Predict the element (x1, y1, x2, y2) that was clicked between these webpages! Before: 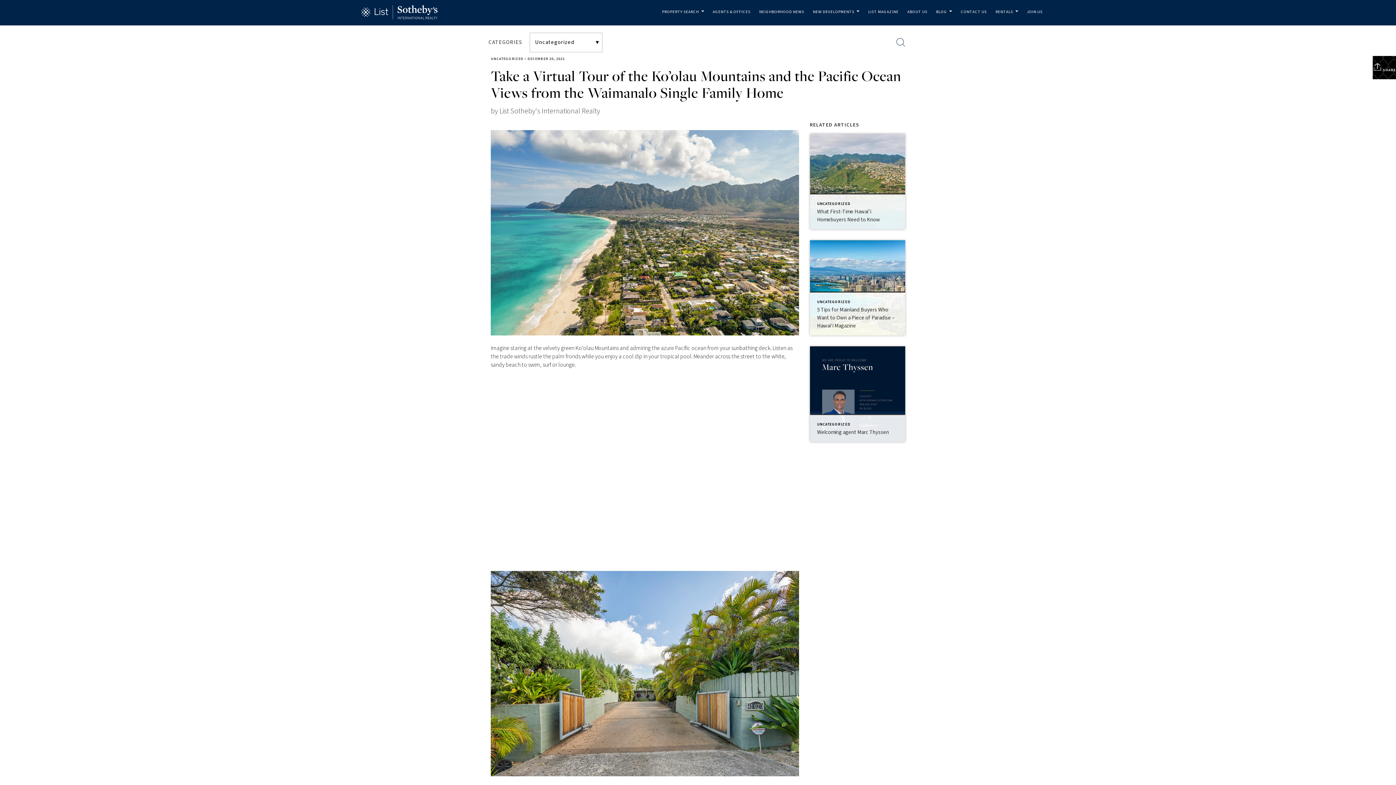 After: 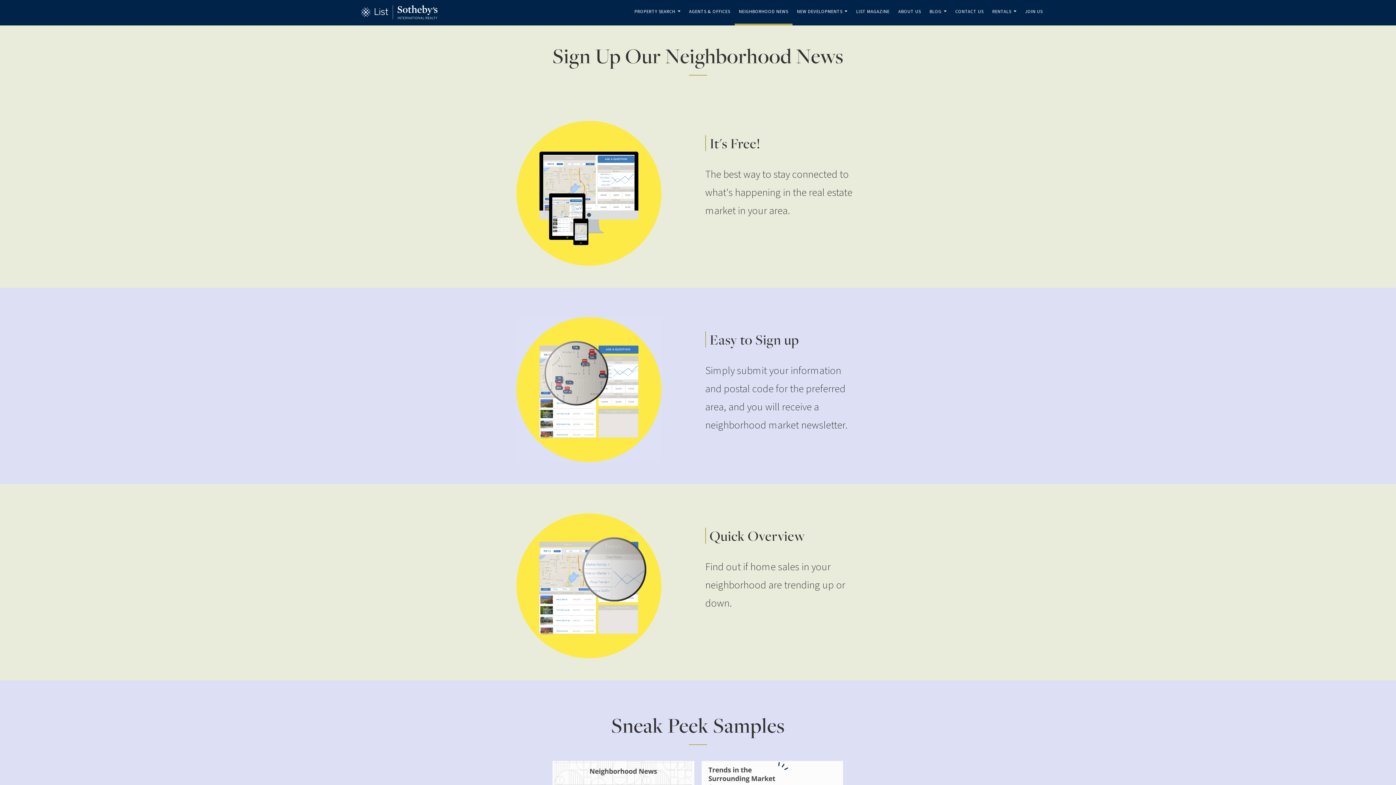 Action: label: NEIGHBORHOOD NEWS bbox: (755, 0, 808, 25)